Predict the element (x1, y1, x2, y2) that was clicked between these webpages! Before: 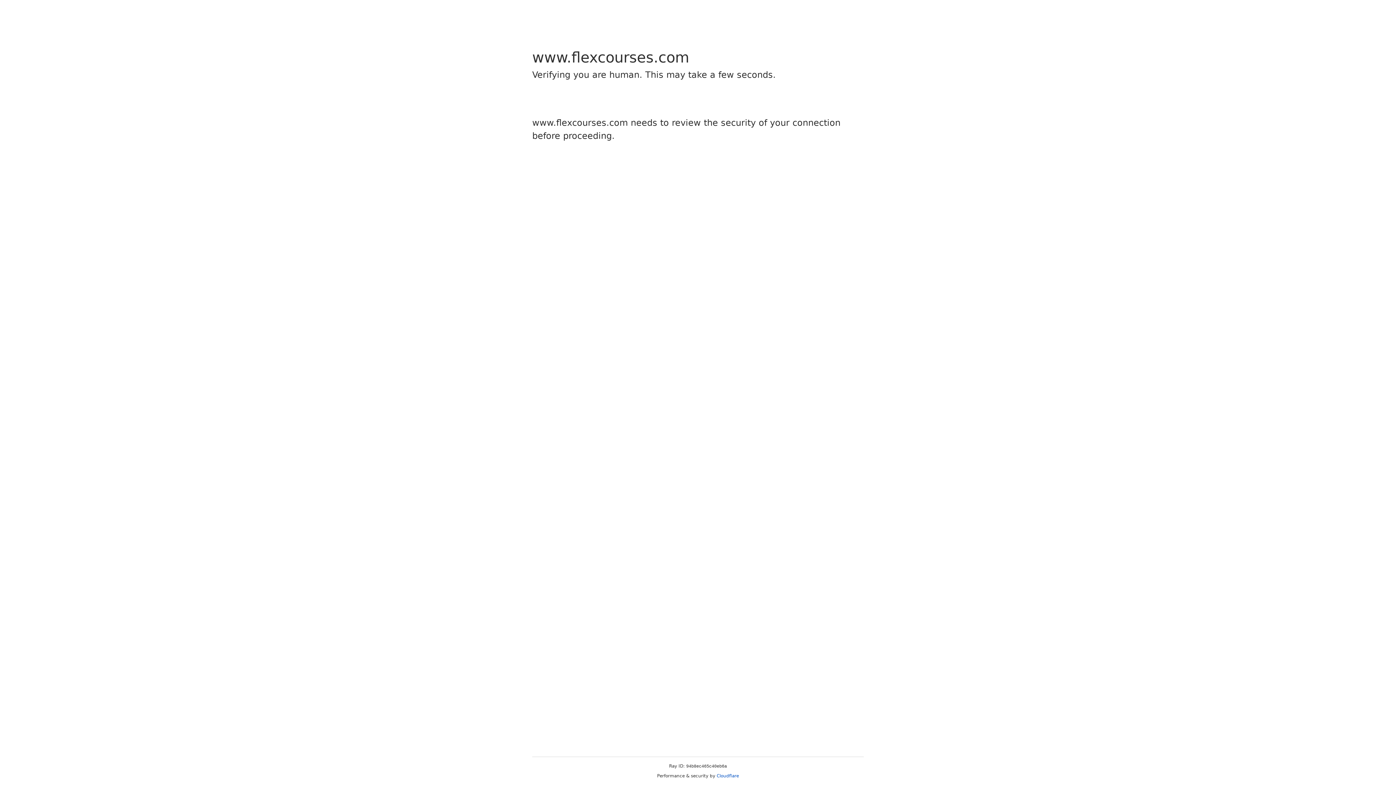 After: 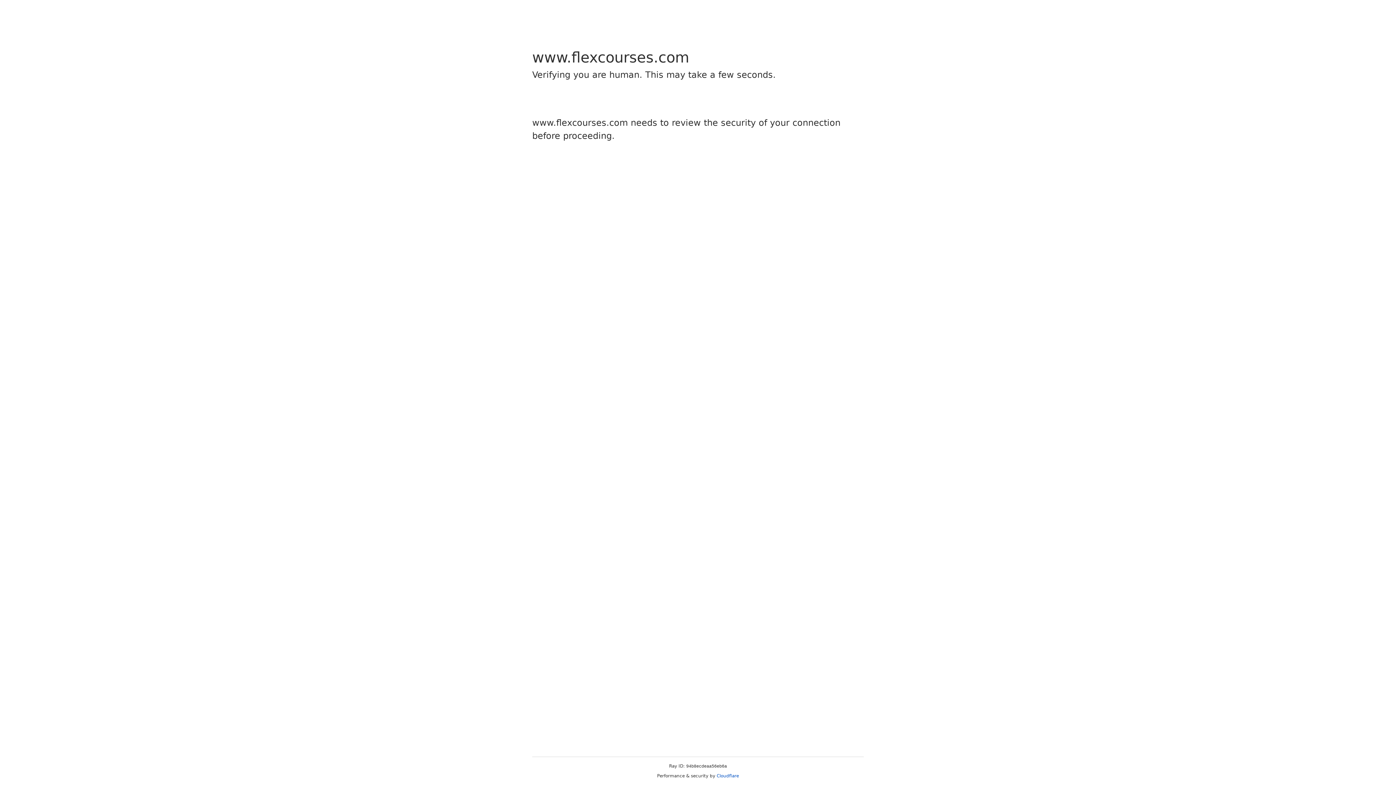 Action: label: Cloudflare bbox: (716, 773, 739, 778)